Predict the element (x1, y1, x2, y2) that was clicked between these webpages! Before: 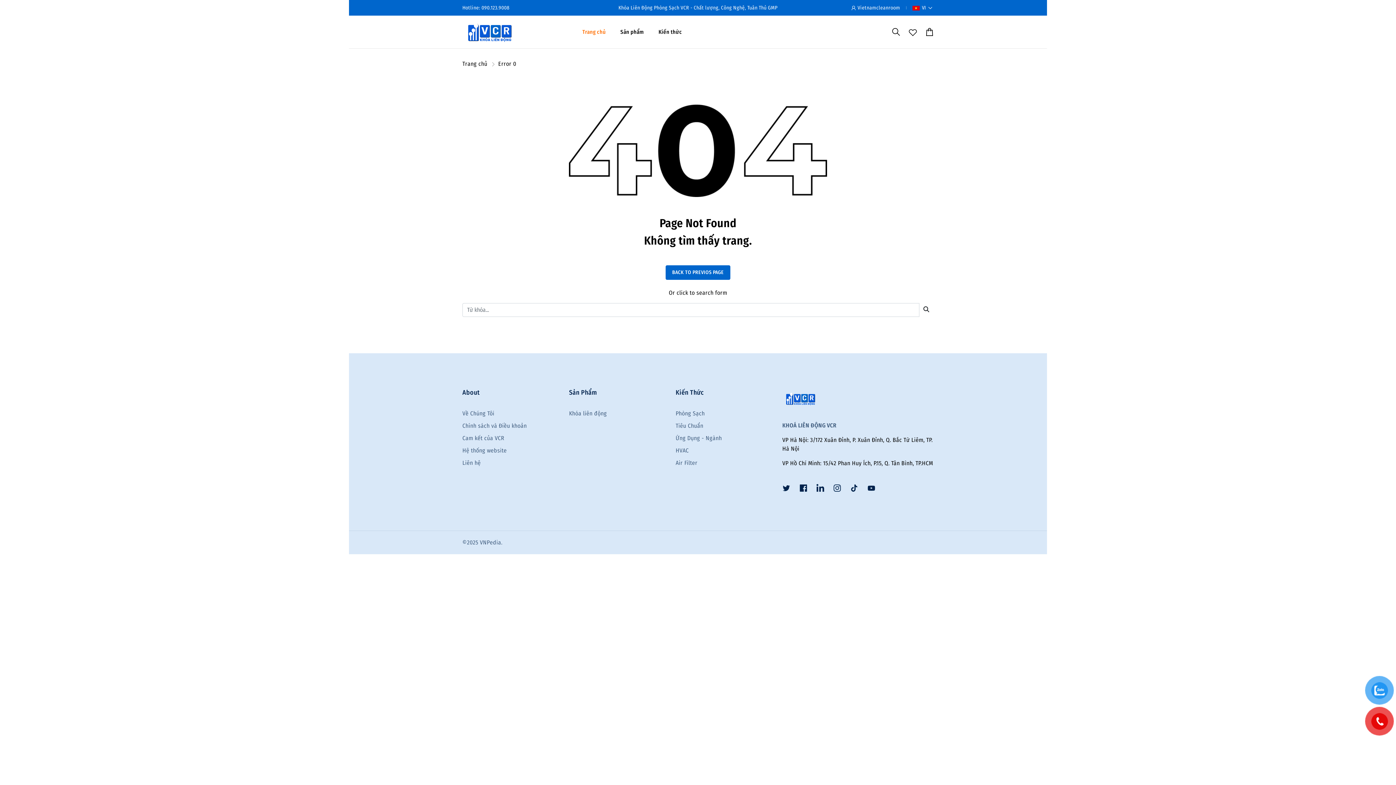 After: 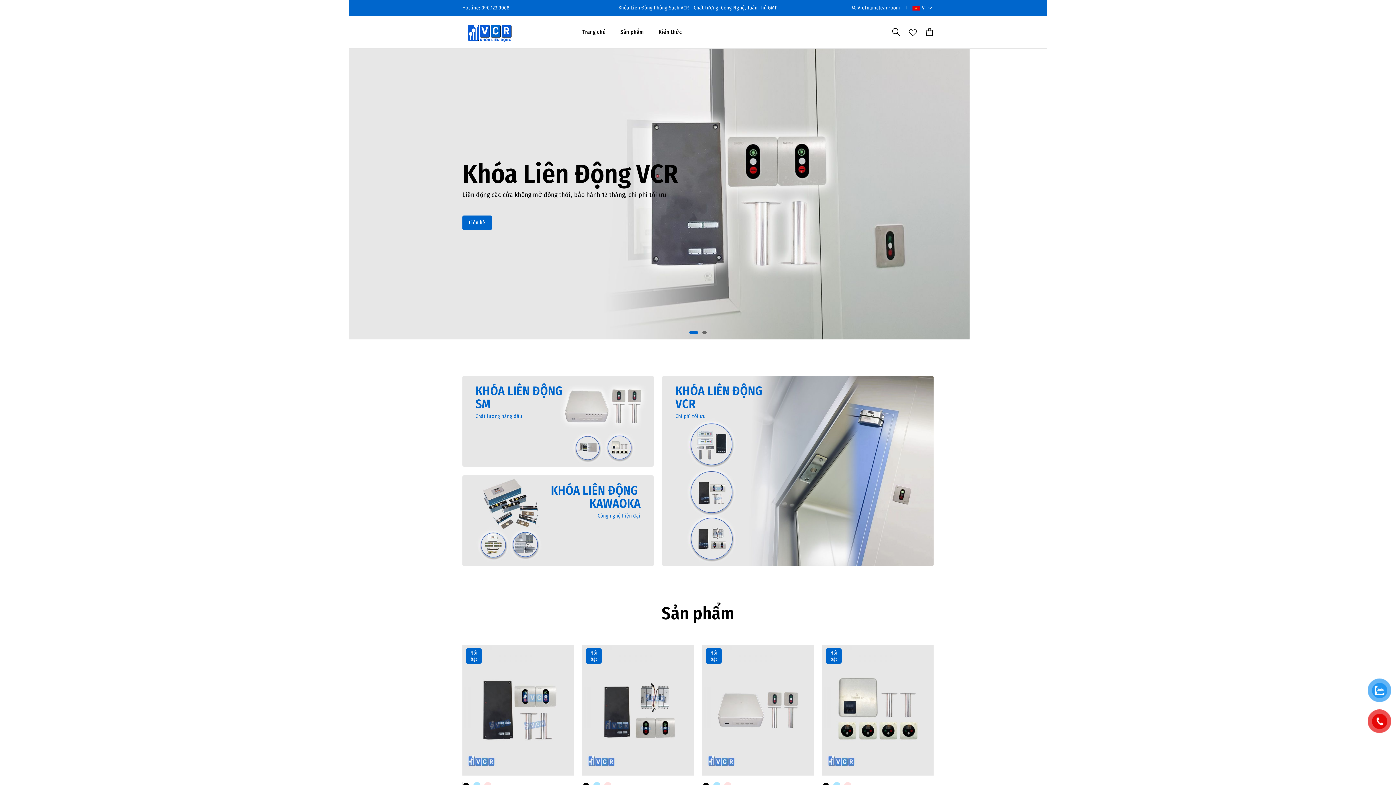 Action: bbox: (462, 15, 573, 48)